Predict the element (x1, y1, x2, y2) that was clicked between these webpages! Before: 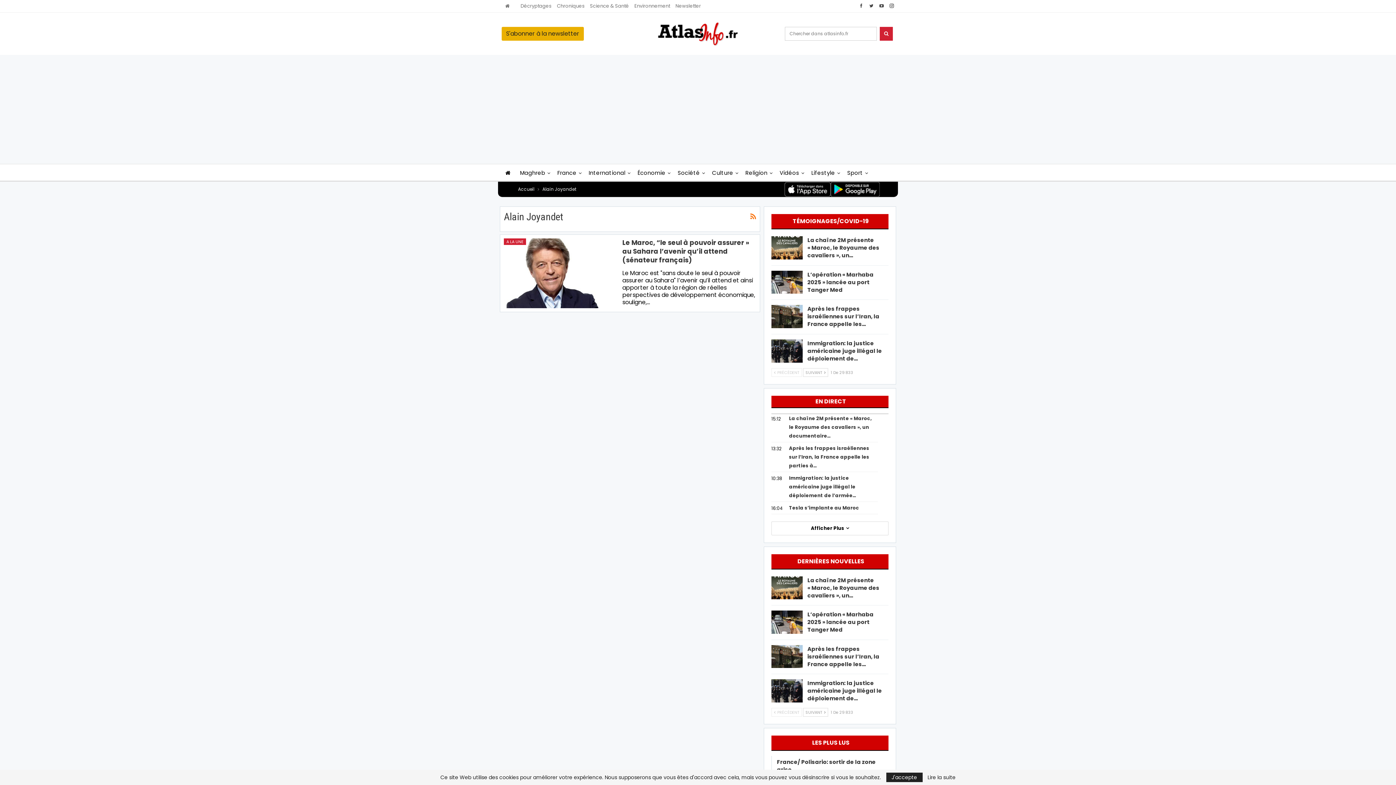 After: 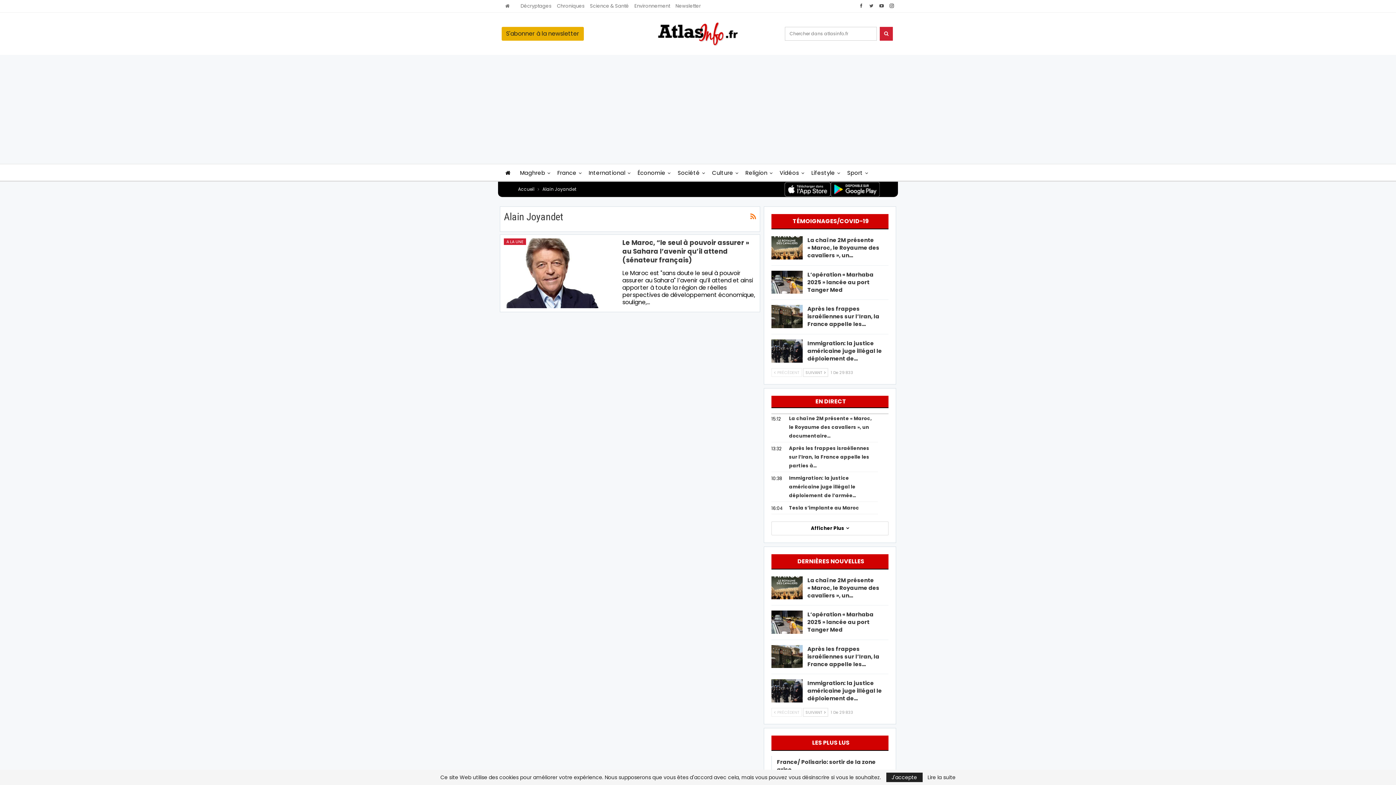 Action: bbox: (867, 2, 876, 8)